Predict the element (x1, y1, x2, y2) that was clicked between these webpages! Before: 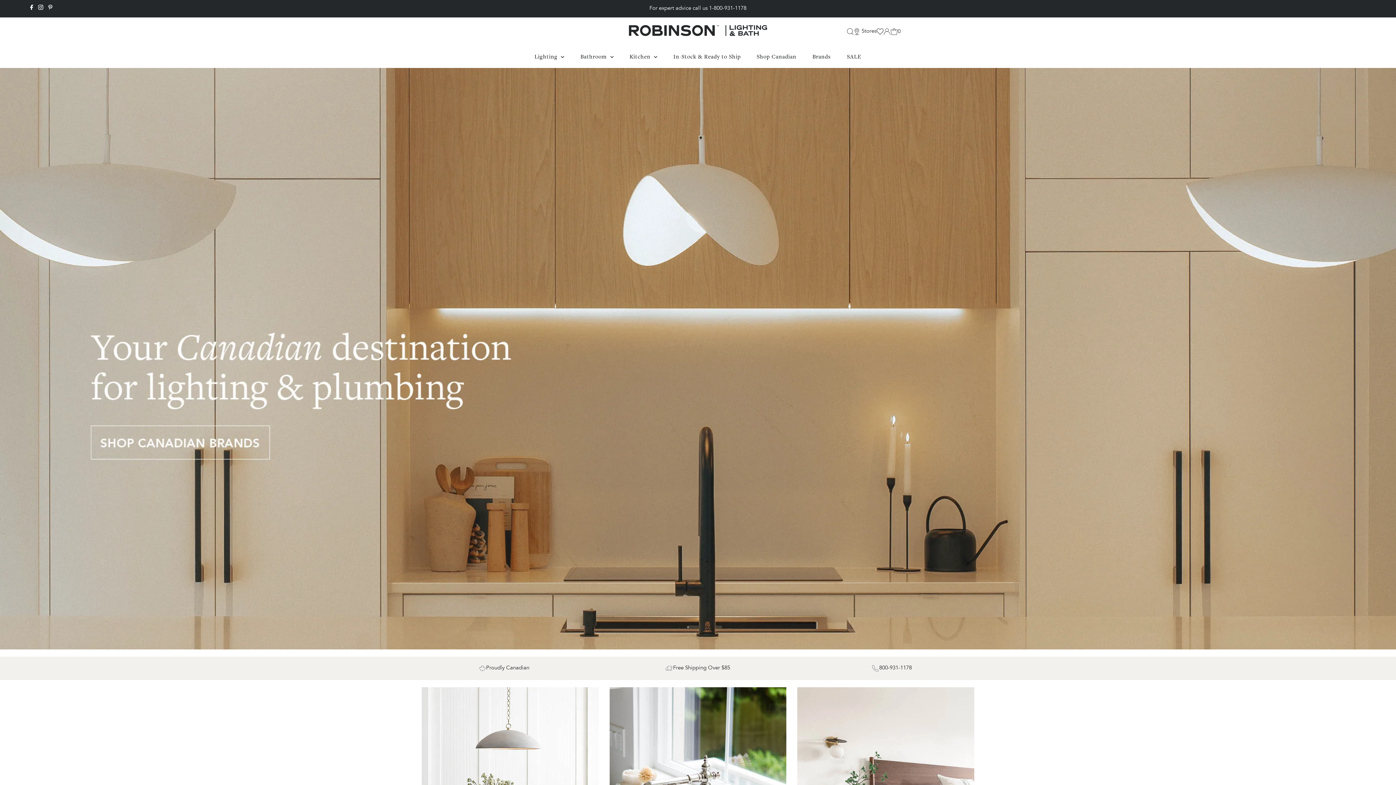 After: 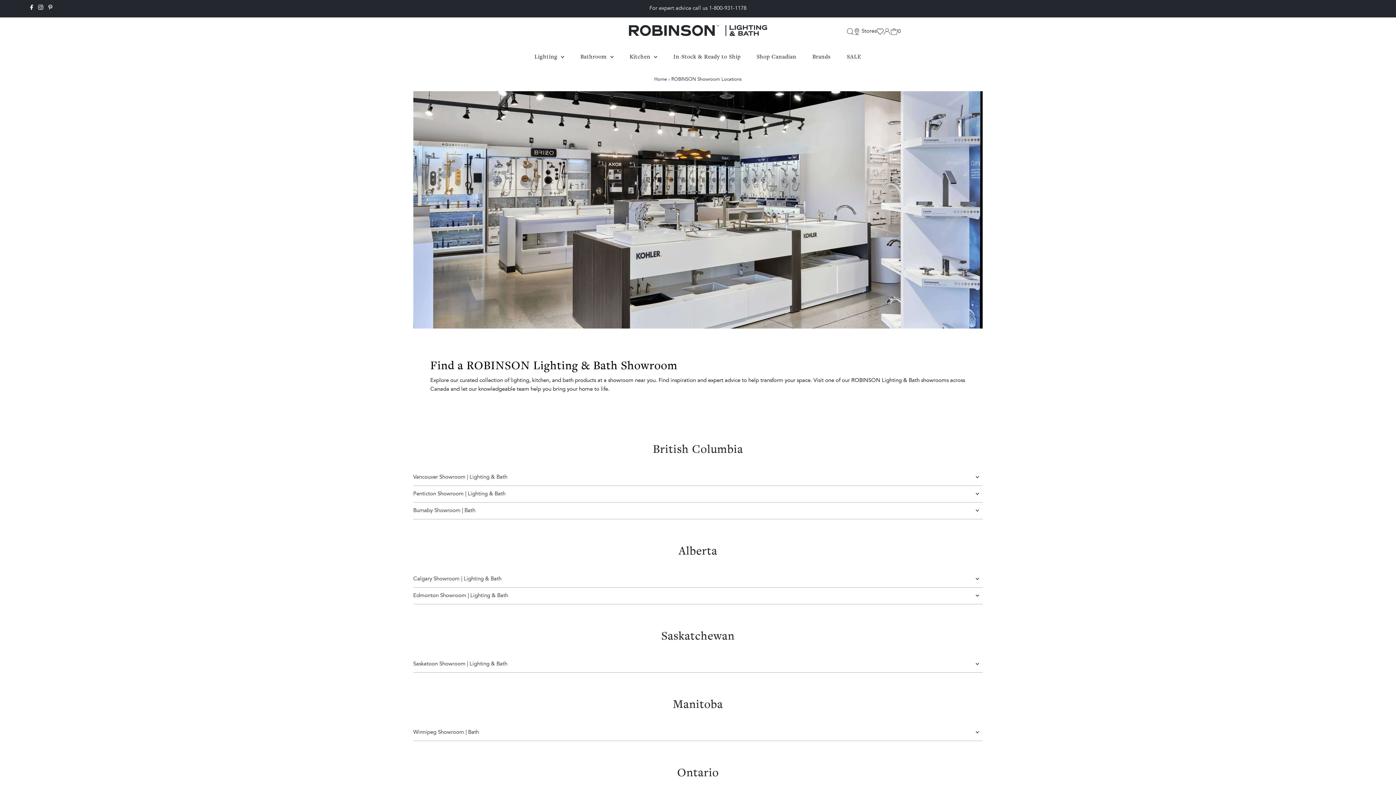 Action: label: Stores bbox: (853, 28, 876, 35)